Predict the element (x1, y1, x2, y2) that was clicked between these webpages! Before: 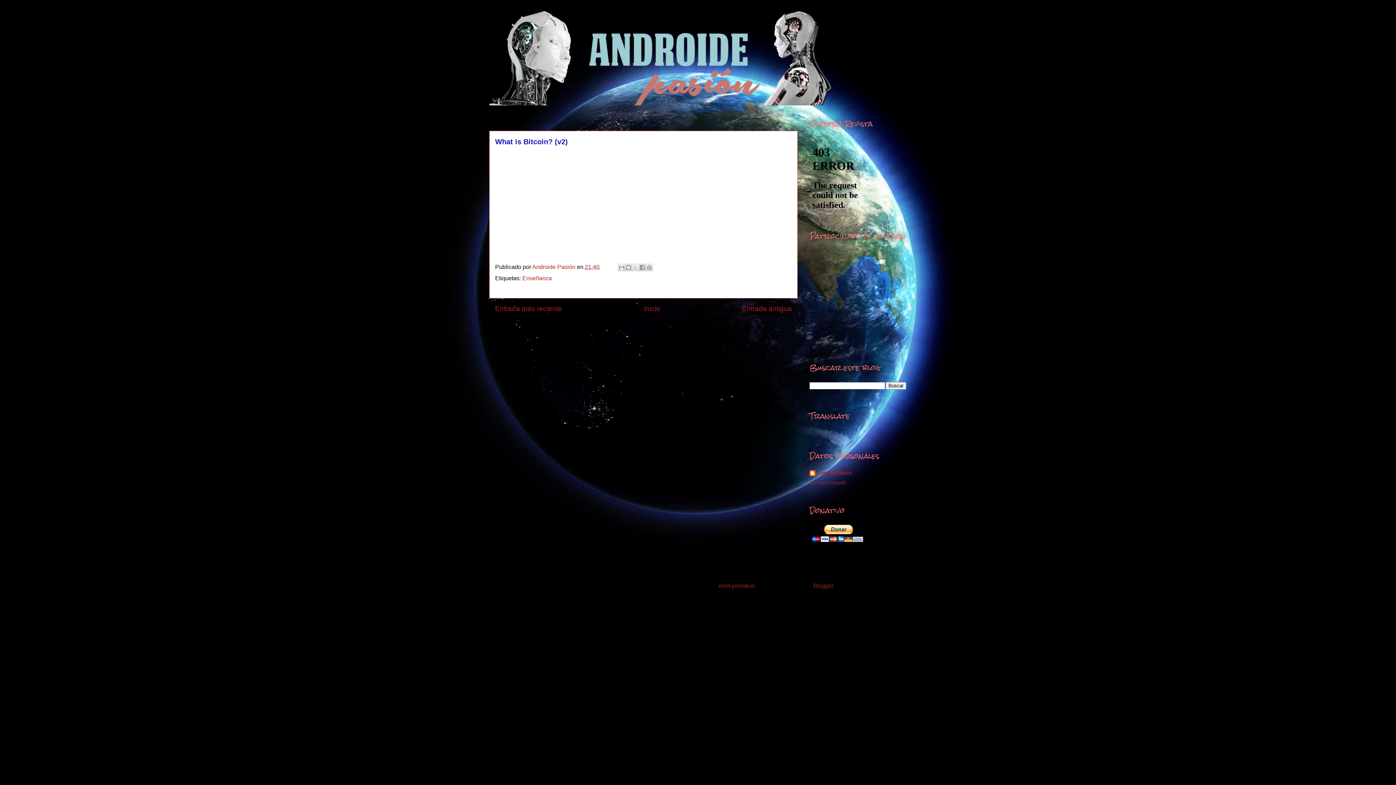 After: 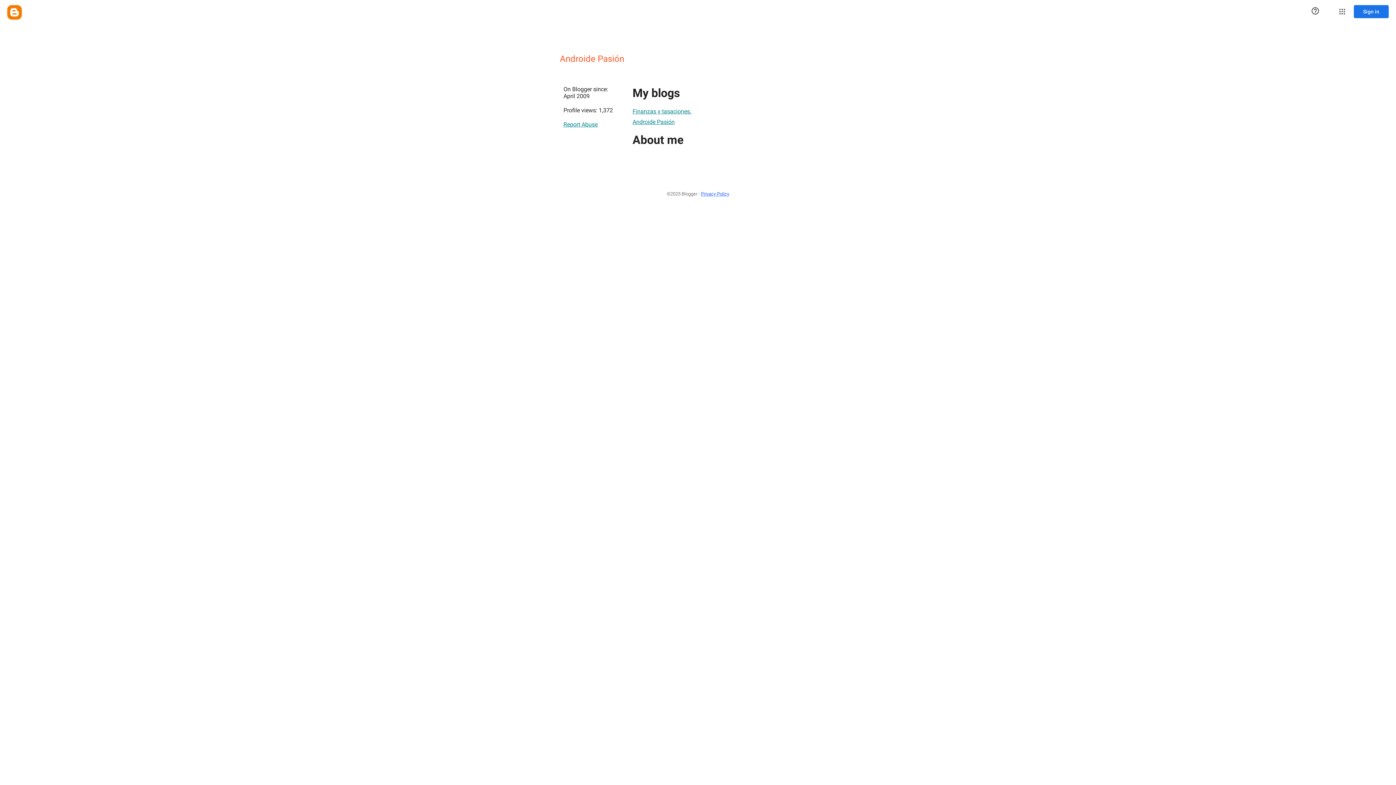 Action: label: Ver todo mi perfil bbox: (809, 480, 845, 485)